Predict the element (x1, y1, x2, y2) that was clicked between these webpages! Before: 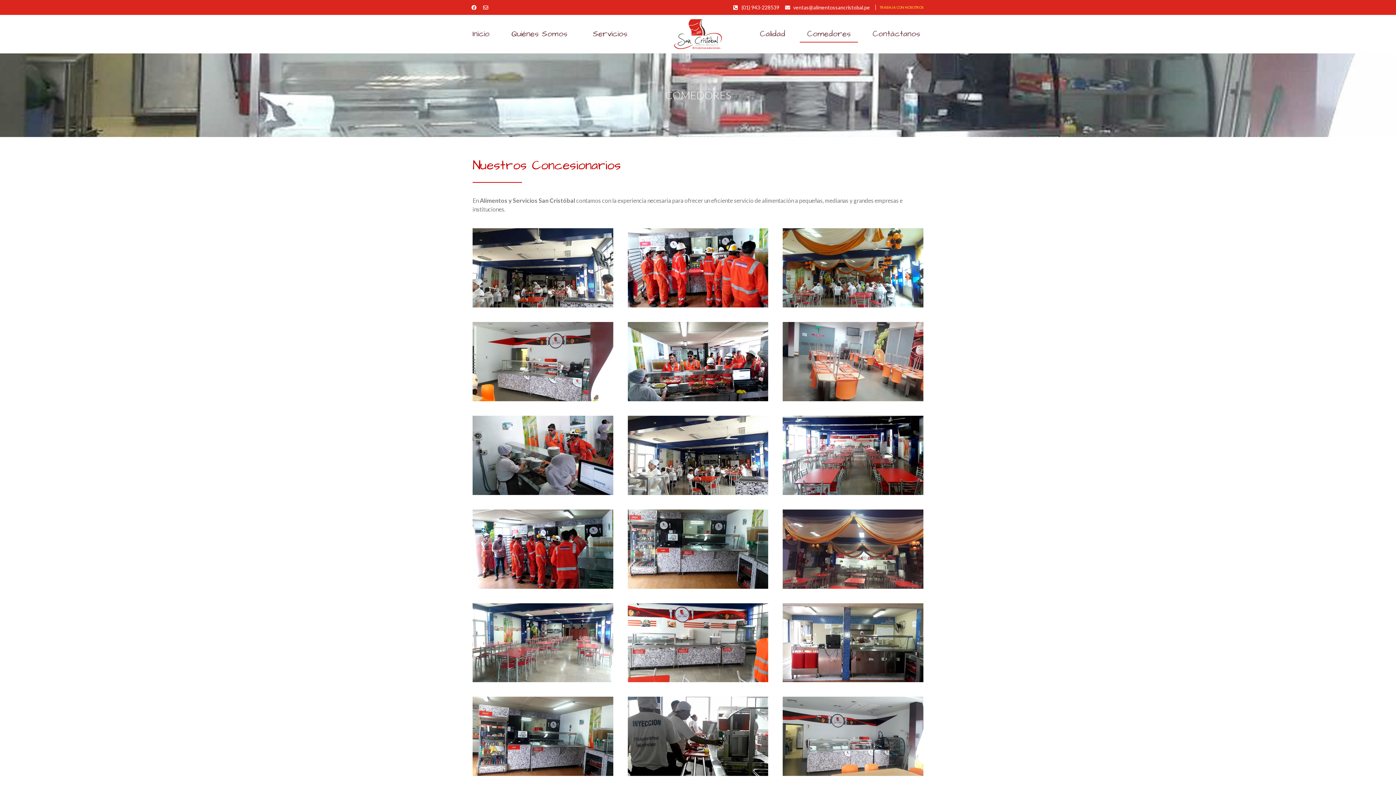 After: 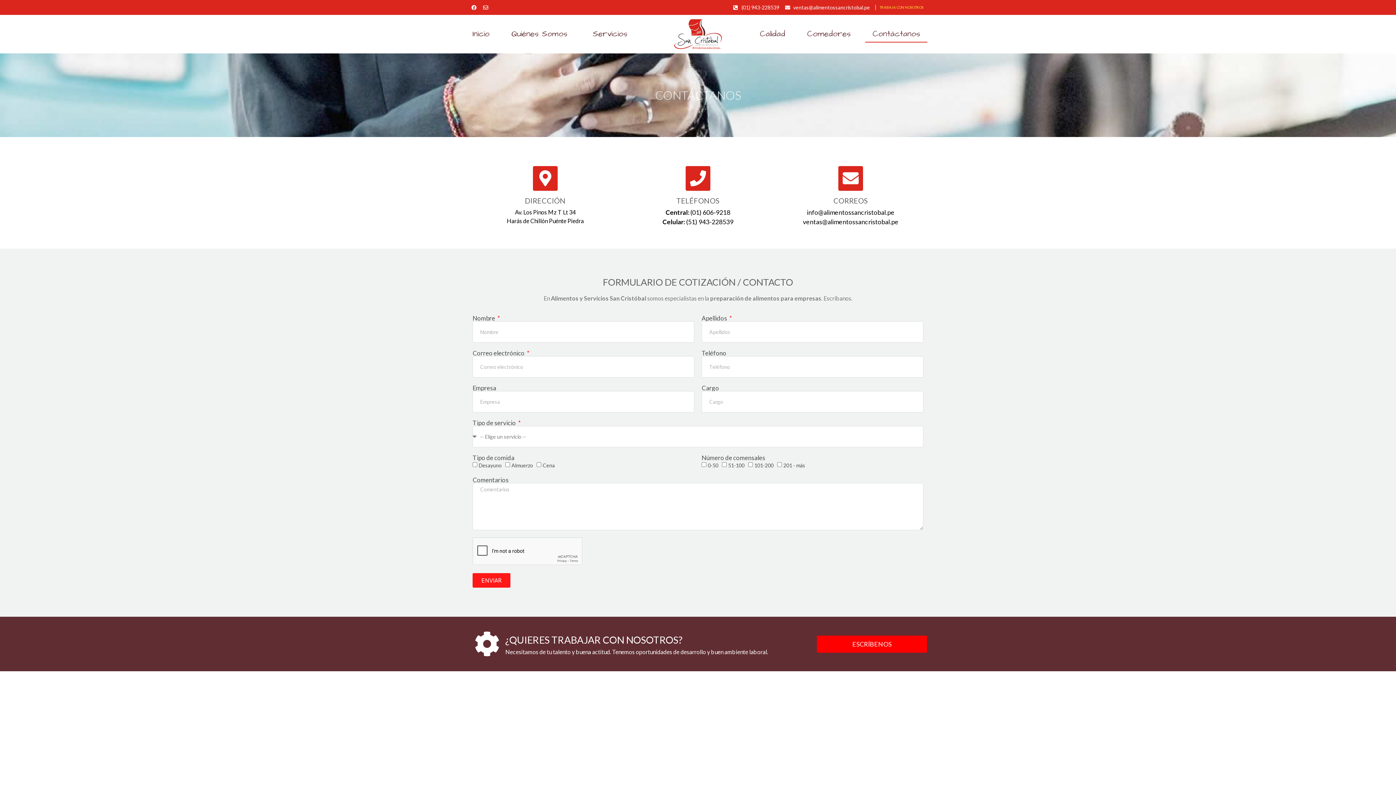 Action: bbox: (865, 25, 927, 42) label: Contáctanos